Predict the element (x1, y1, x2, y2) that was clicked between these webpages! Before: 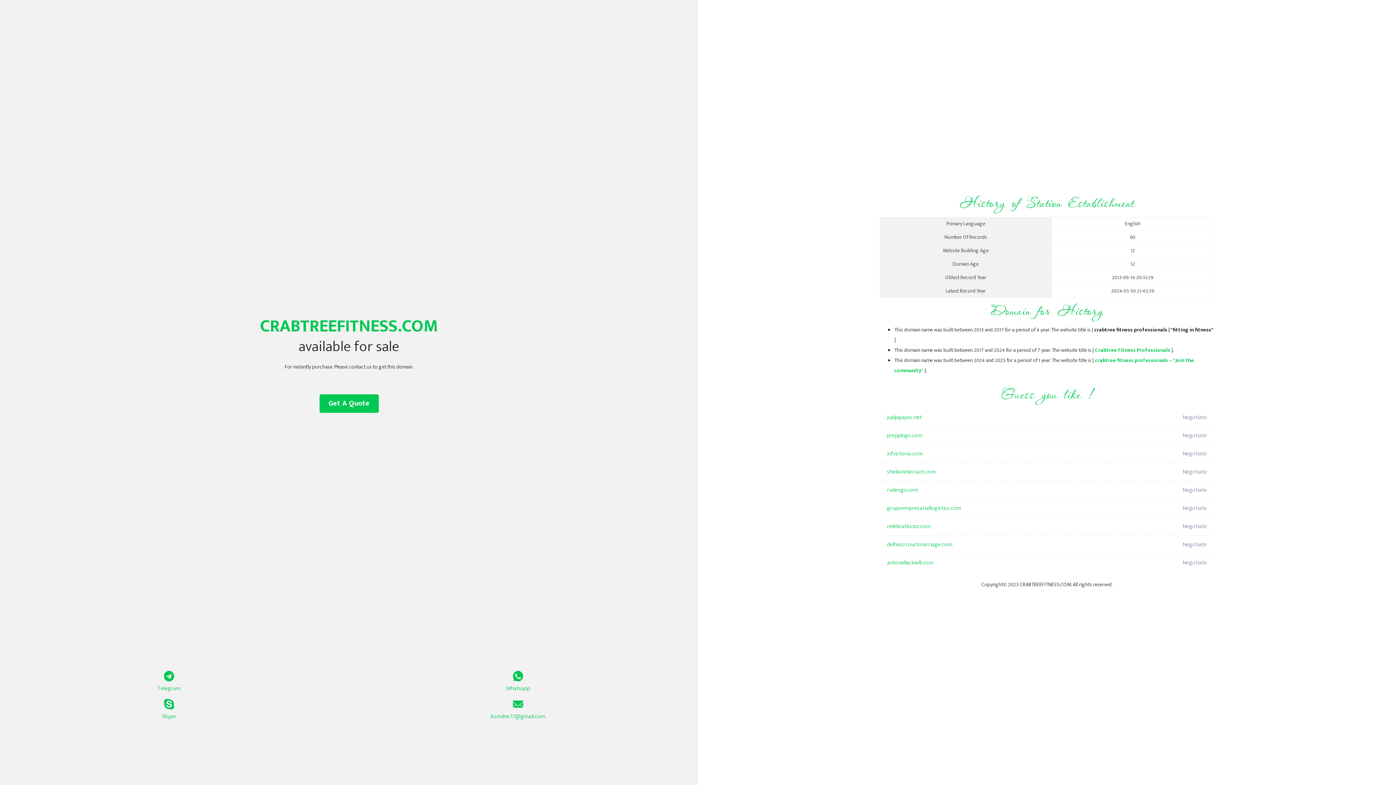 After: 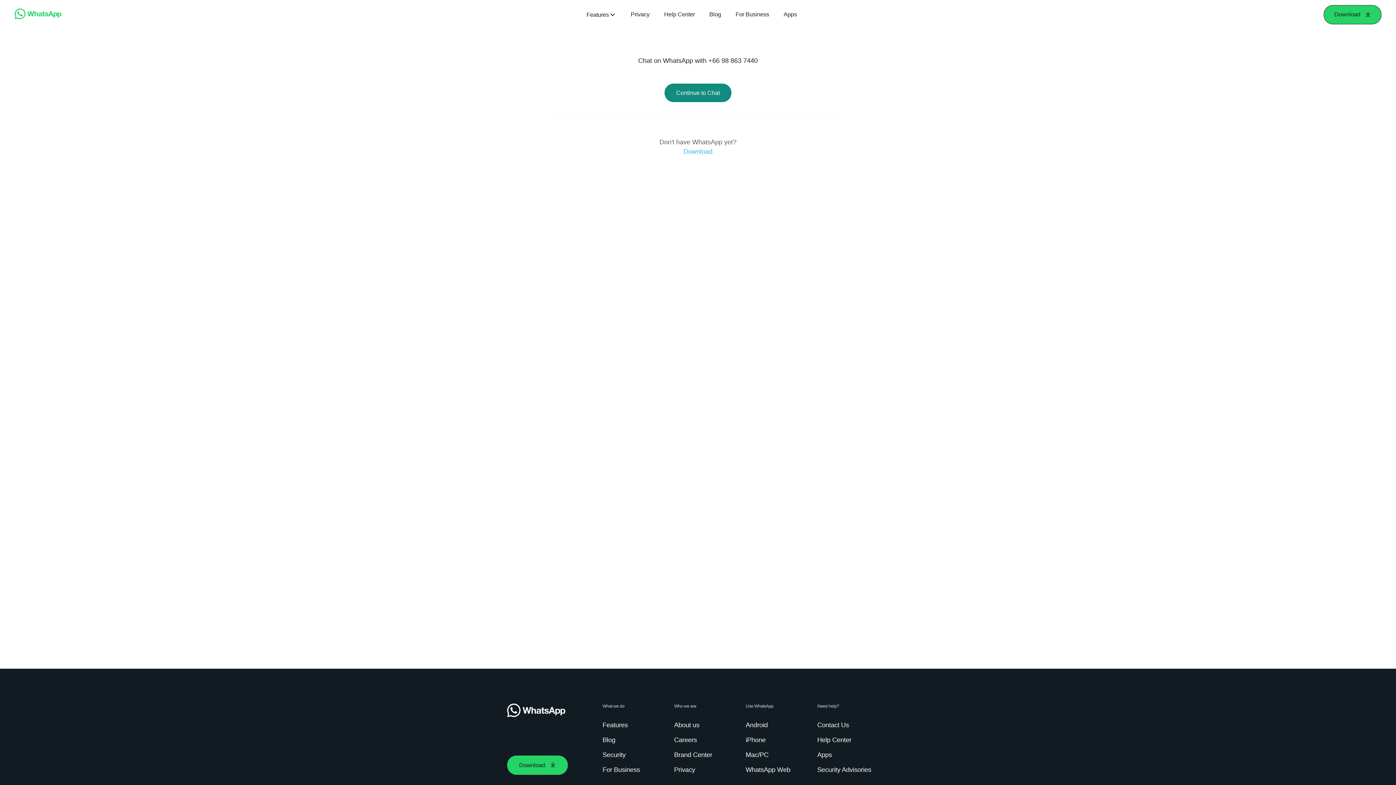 Action: label: Whatsapp bbox: (349, 671, 687, 693)